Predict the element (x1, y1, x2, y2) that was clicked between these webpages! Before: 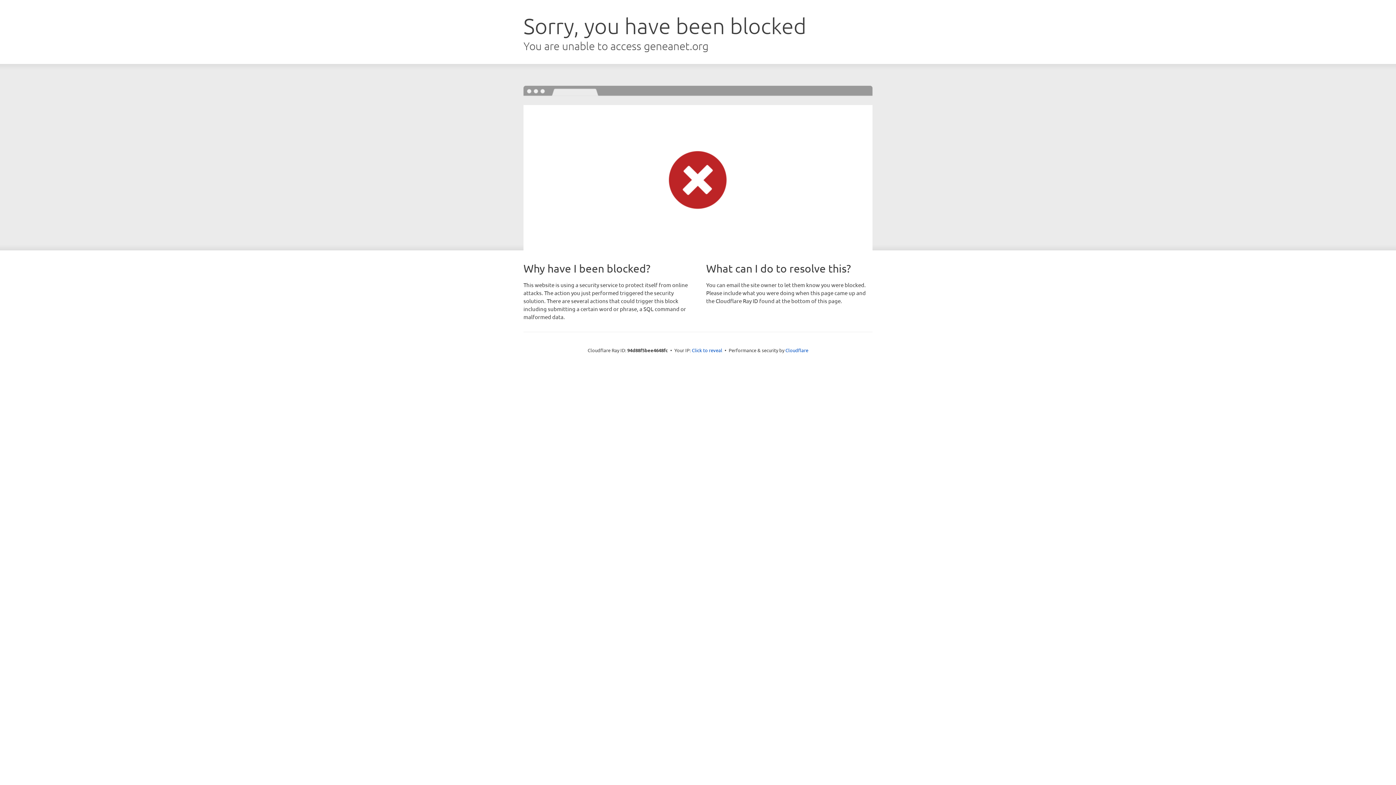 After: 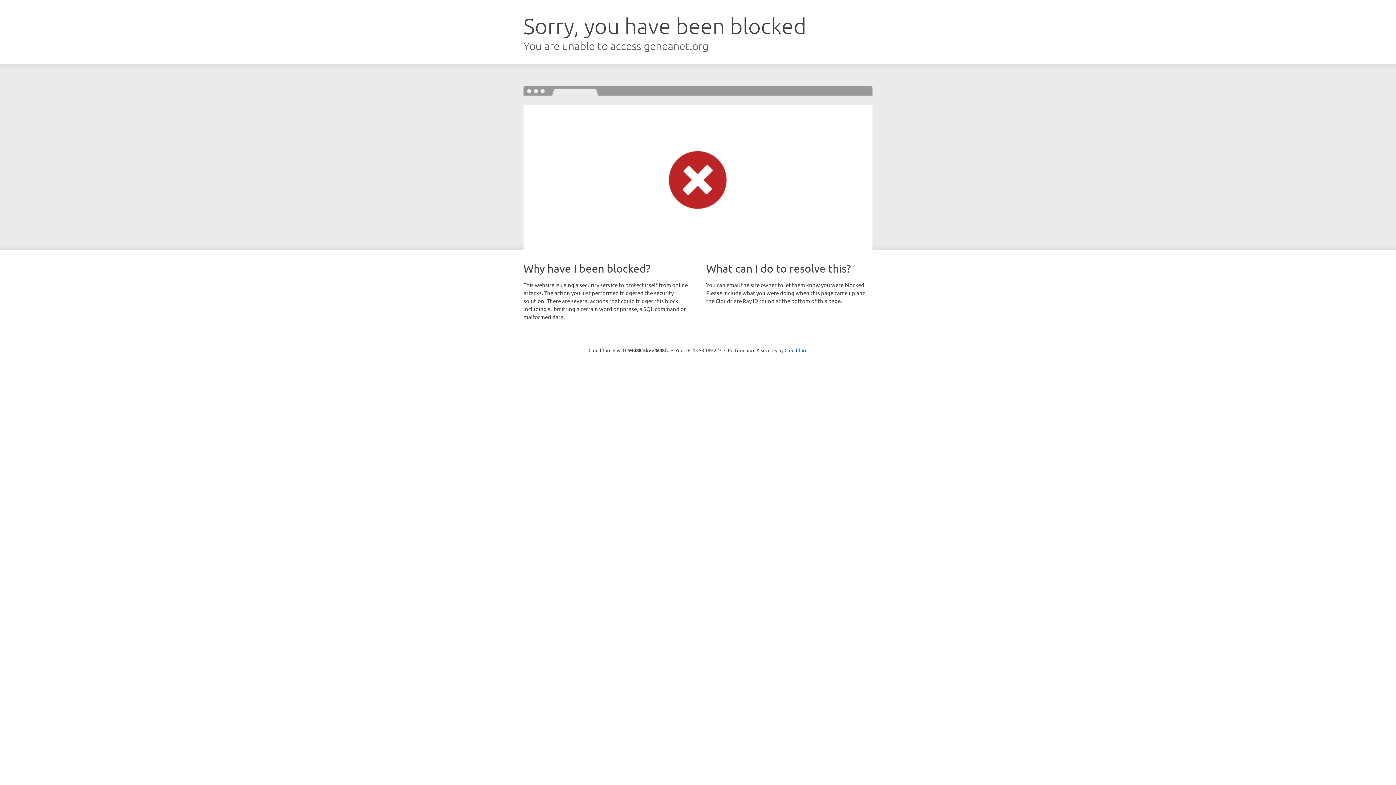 Action: label: Click to reveal bbox: (692, 346, 722, 353)